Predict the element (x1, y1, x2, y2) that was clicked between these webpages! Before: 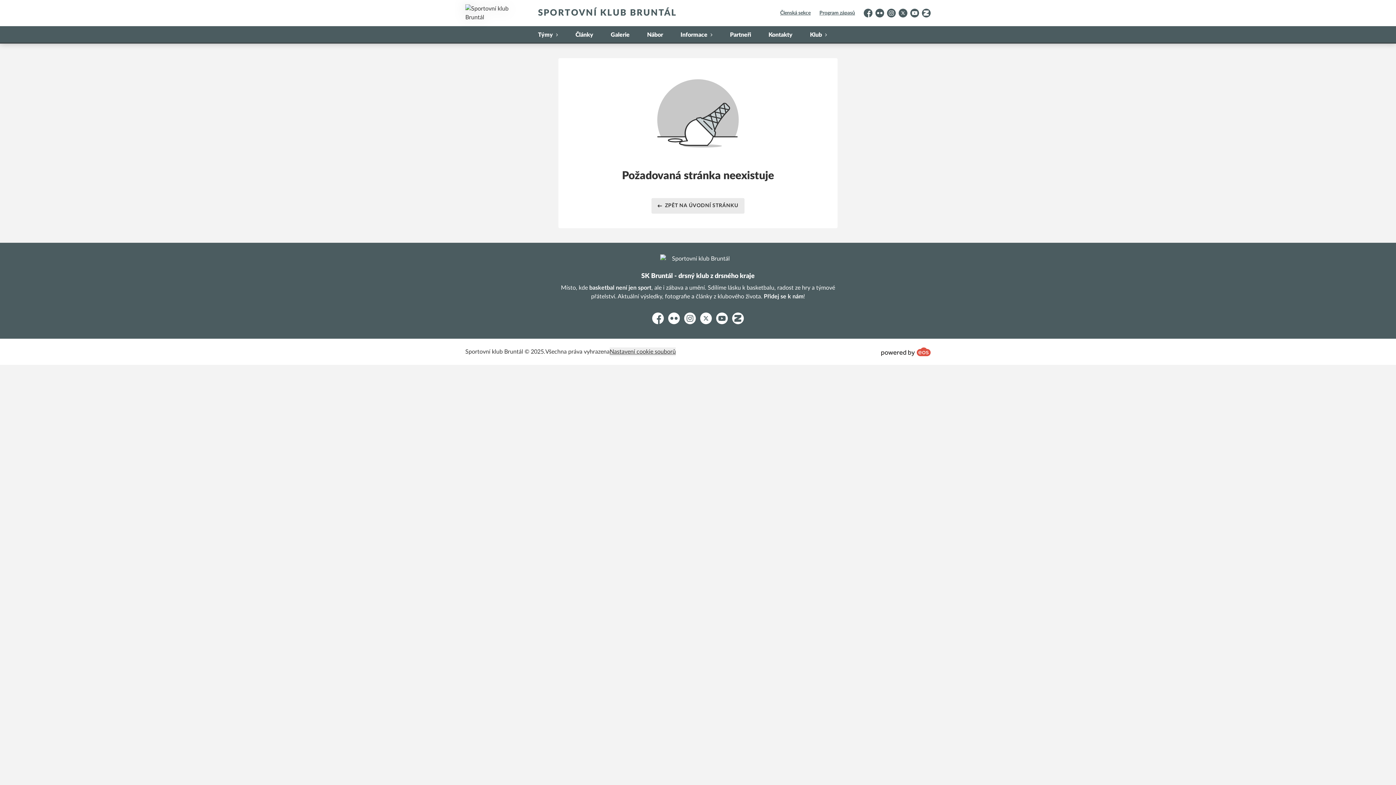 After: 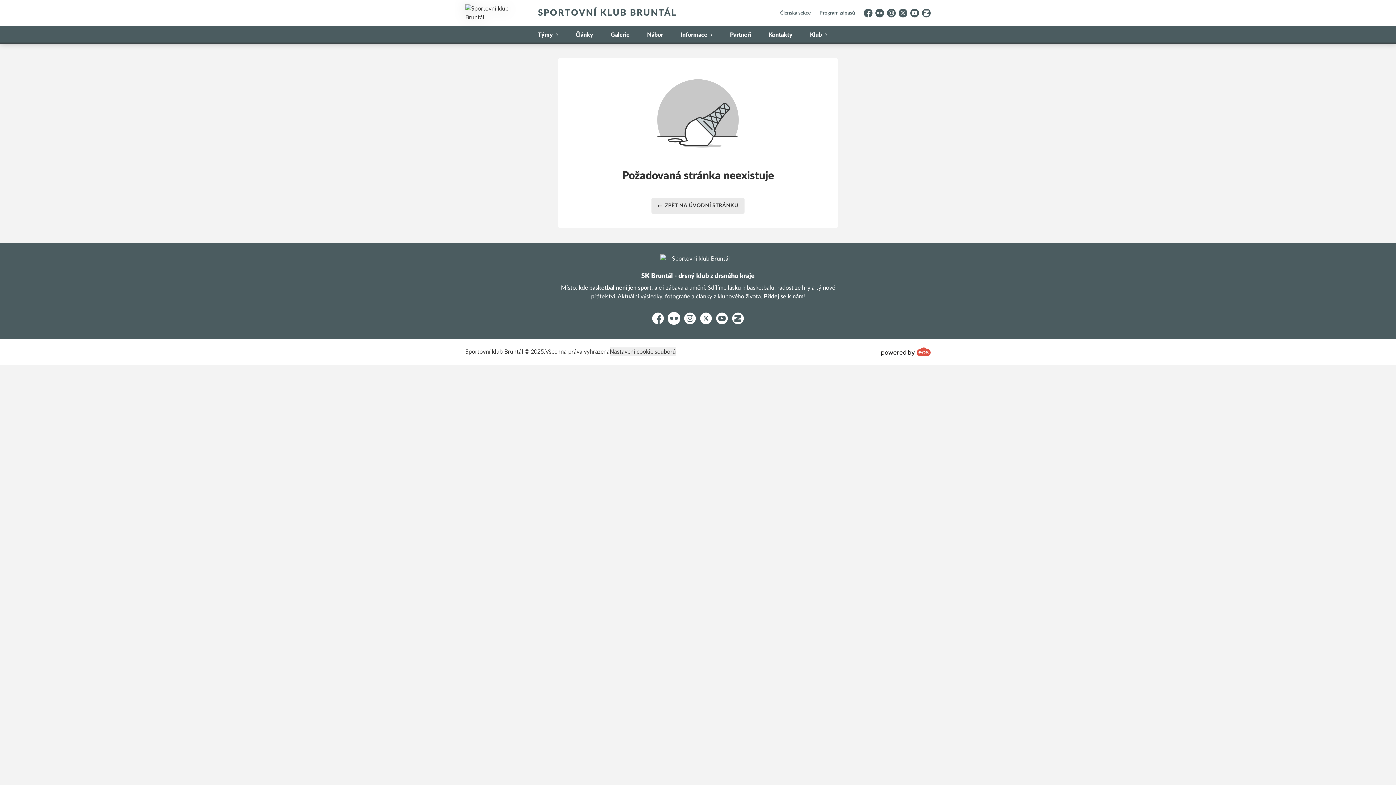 Action: bbox: (668, 312, 680, 324) label: Flickr